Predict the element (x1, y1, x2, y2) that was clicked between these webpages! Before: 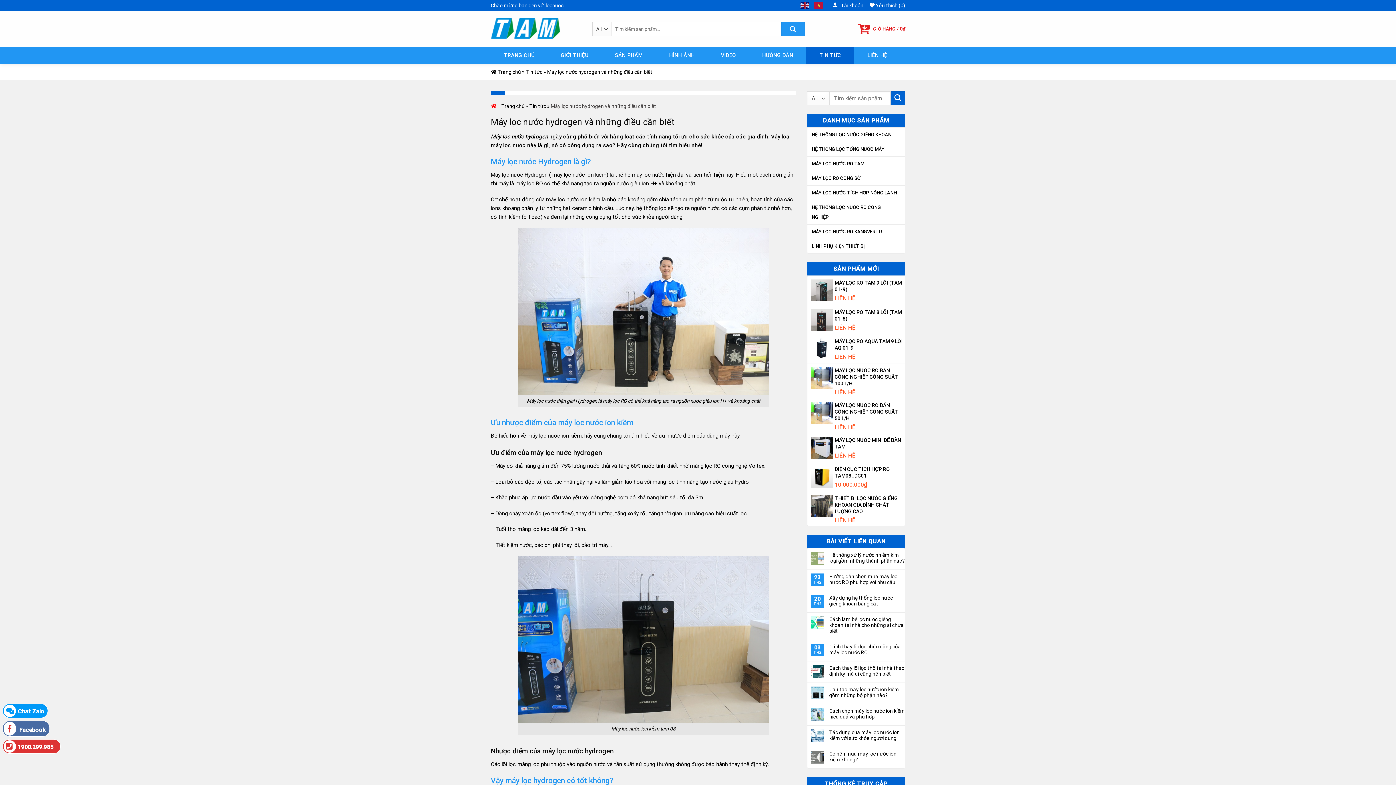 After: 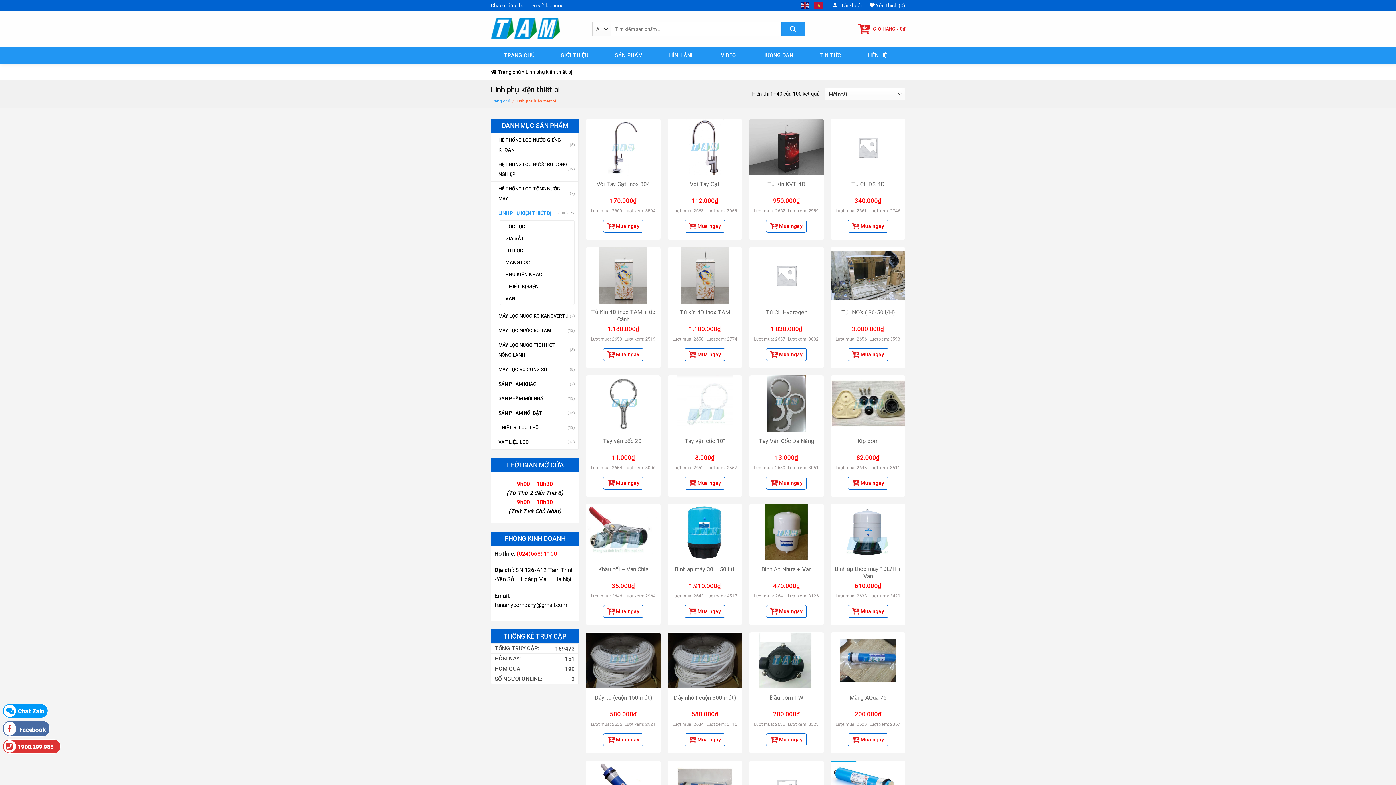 Action: label: LINH PHỤ KIỆN THIẾT BỊ bbox: (807, 239, 872, 253)